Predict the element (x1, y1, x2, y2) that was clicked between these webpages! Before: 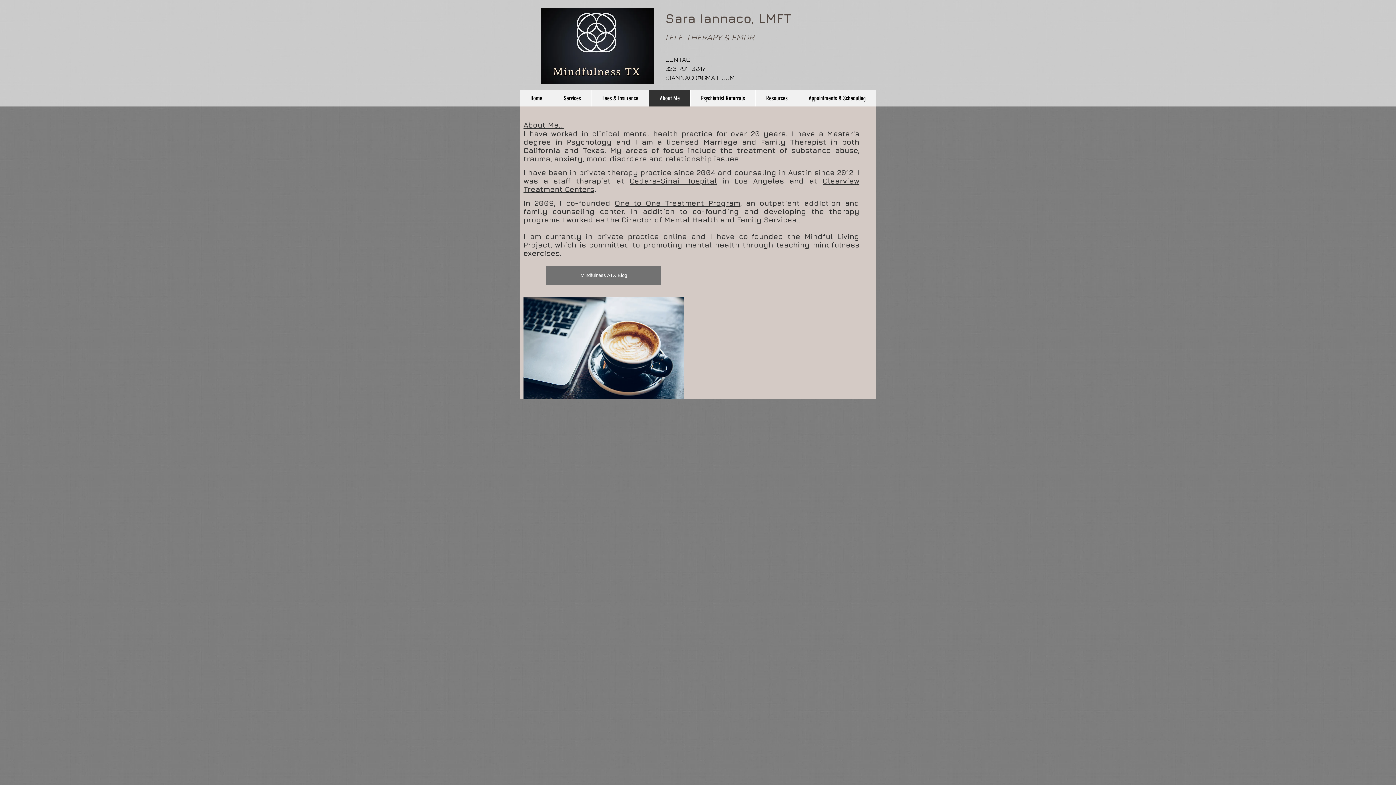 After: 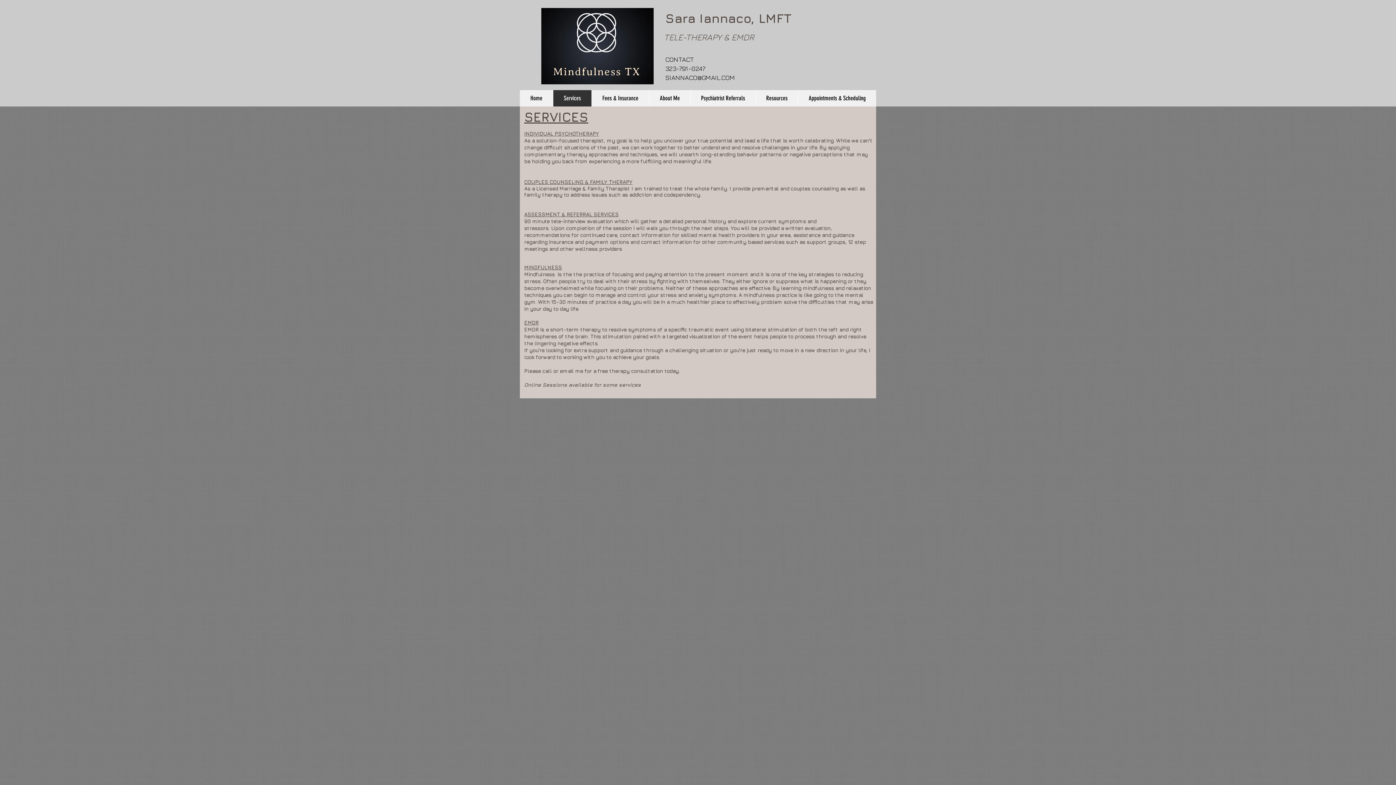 Action: bbox: (553, 90, 591, 106) label: Services